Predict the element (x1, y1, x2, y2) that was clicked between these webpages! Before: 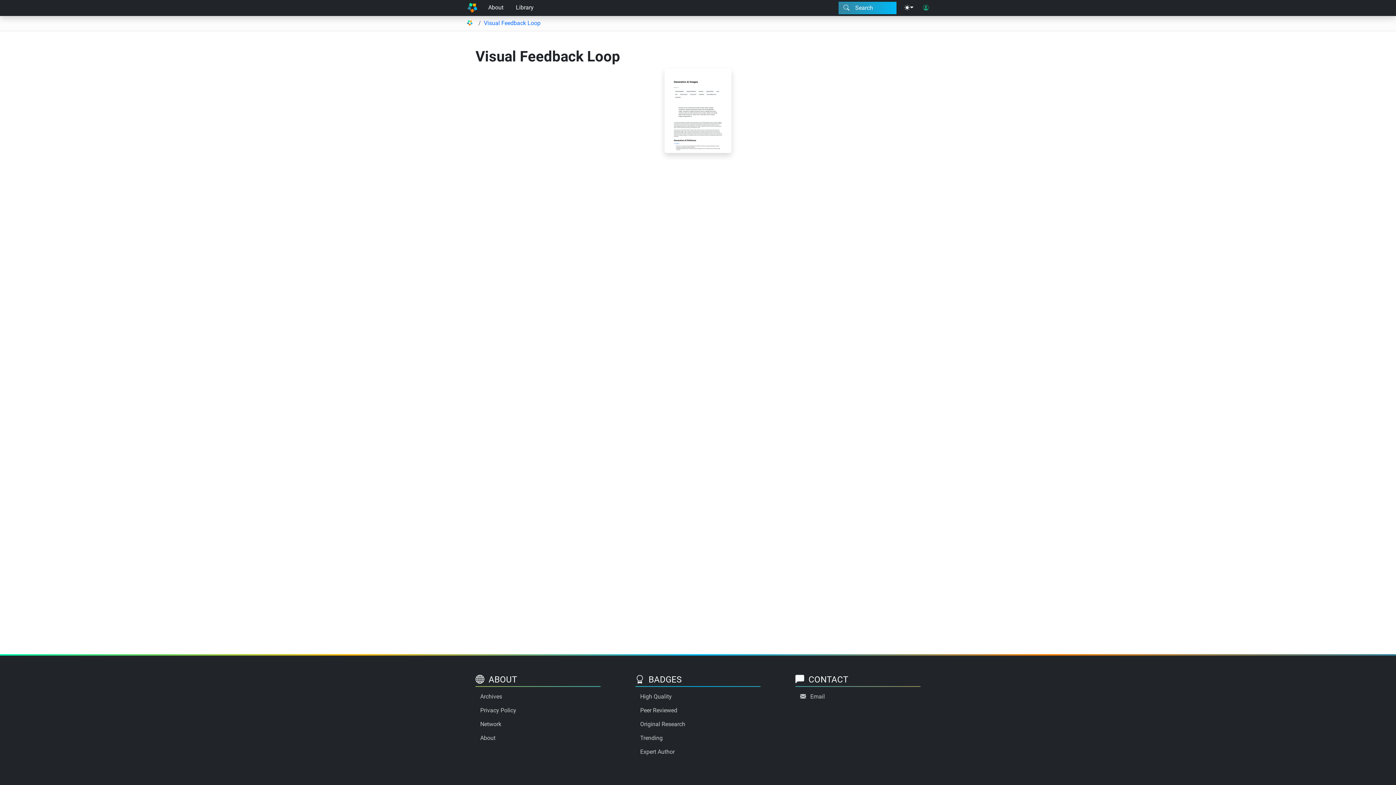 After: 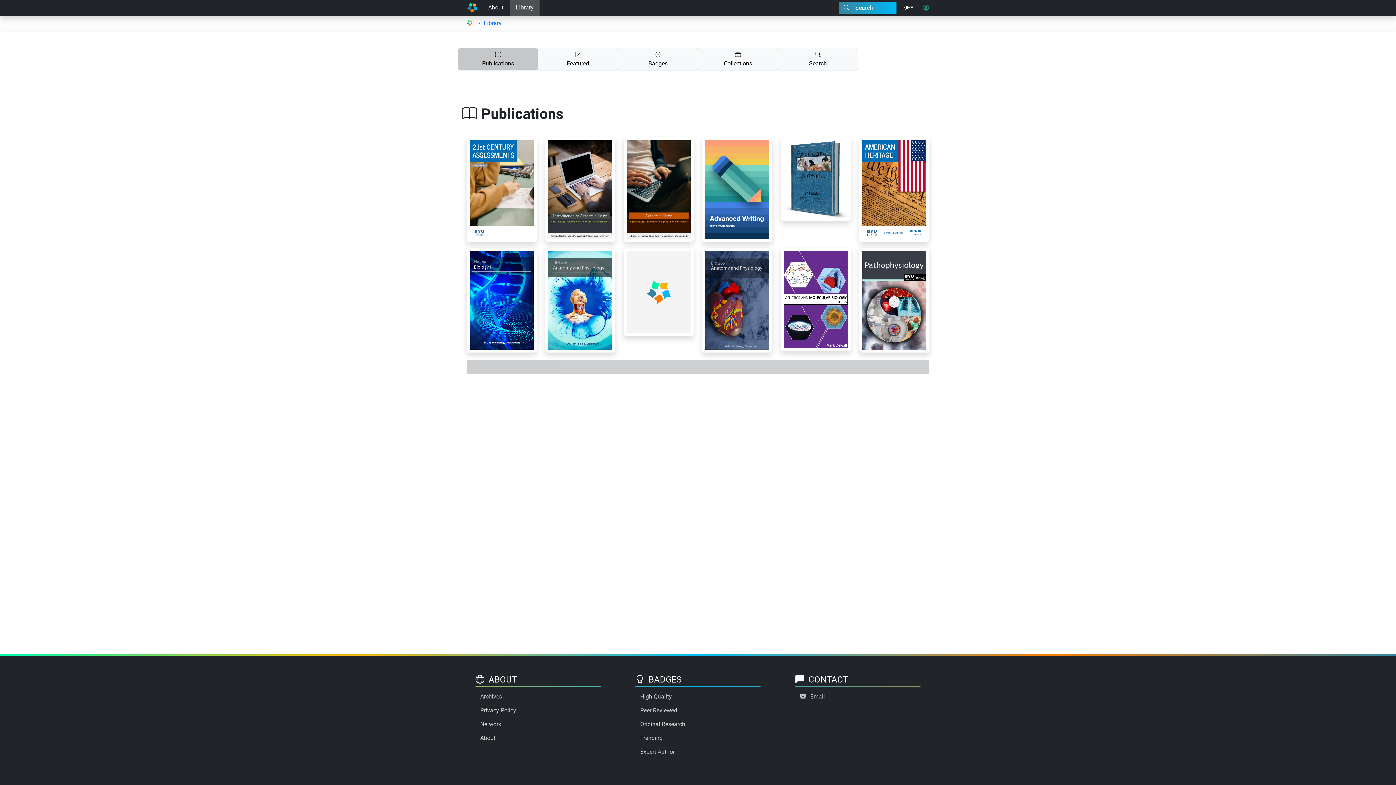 Action: bbox: (509, 0, 540, 16) label: Library